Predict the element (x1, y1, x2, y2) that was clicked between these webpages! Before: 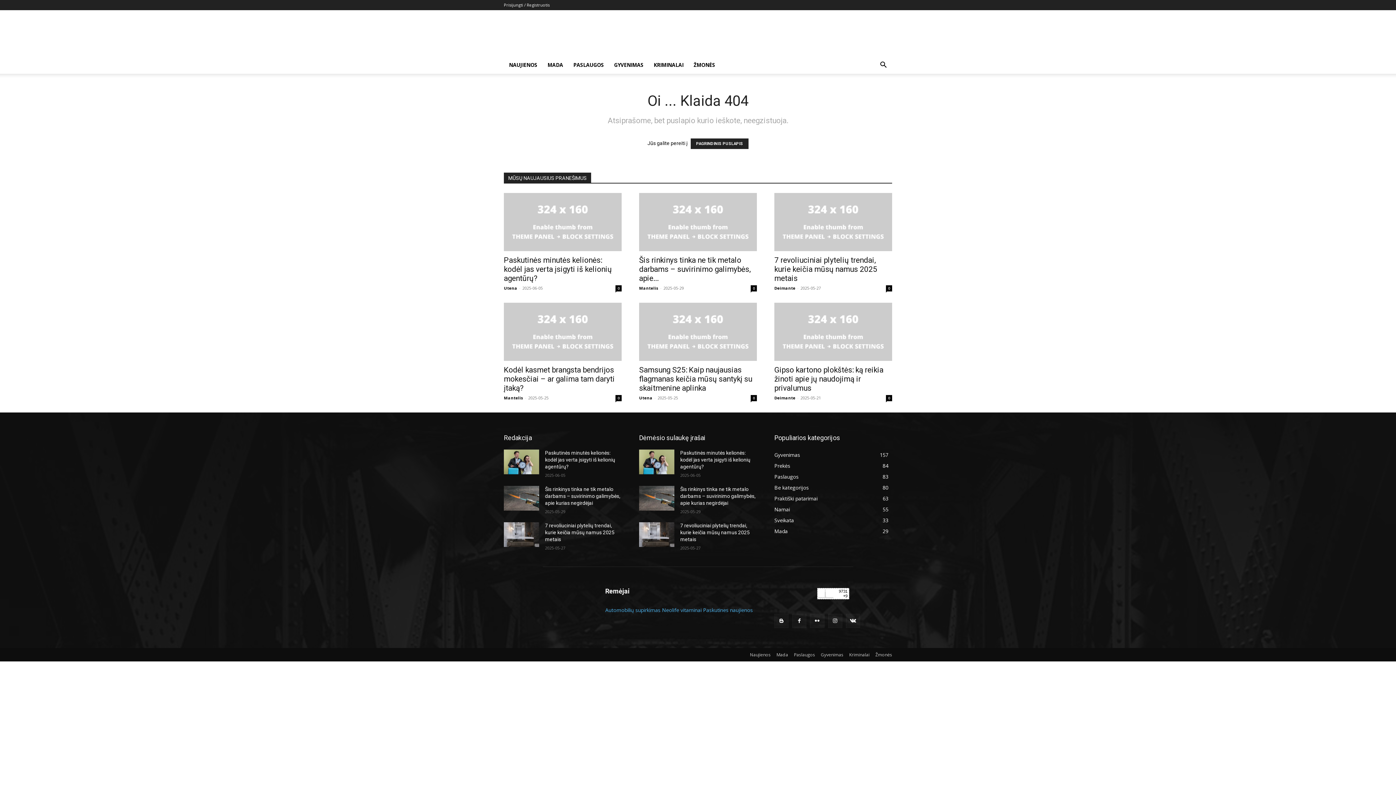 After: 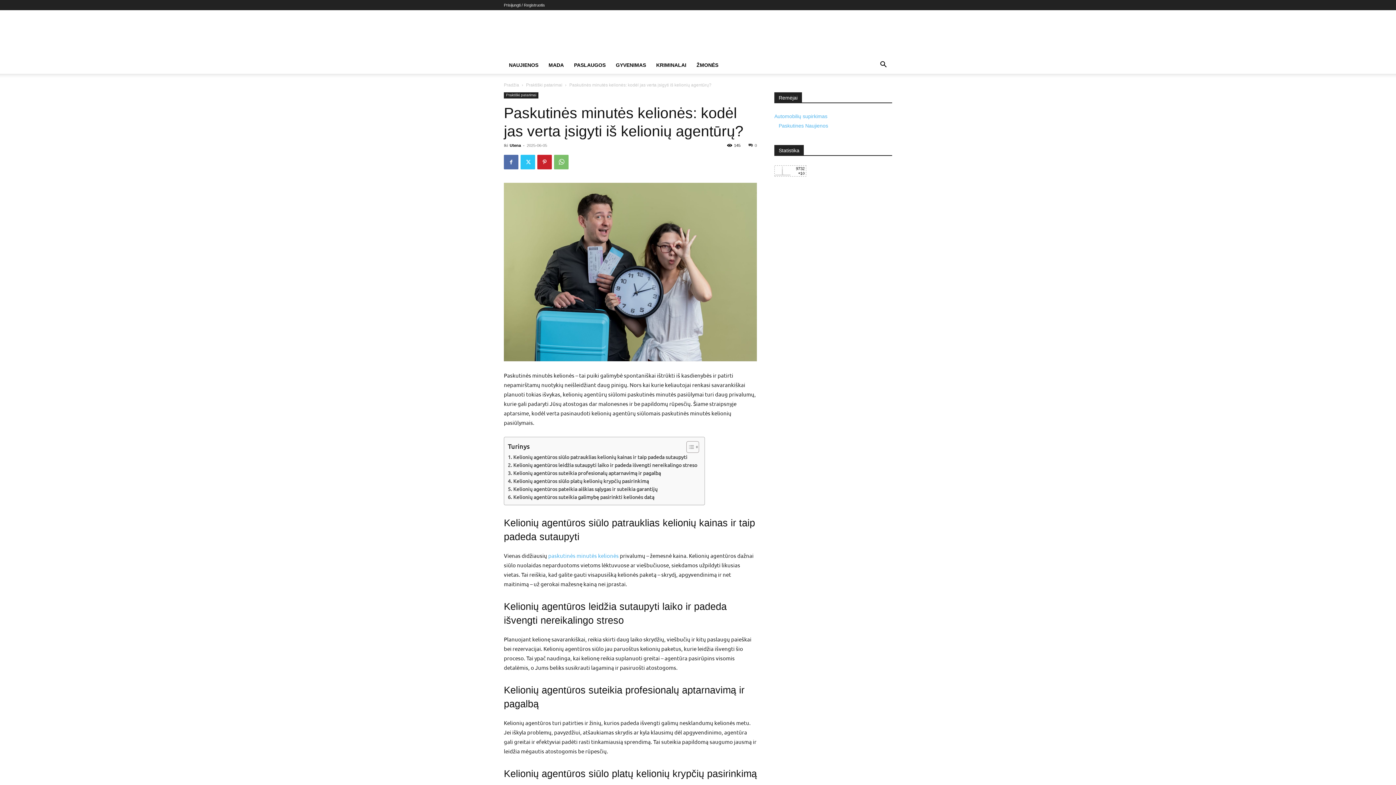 Action: bbox: (504, 193, 621, 251)